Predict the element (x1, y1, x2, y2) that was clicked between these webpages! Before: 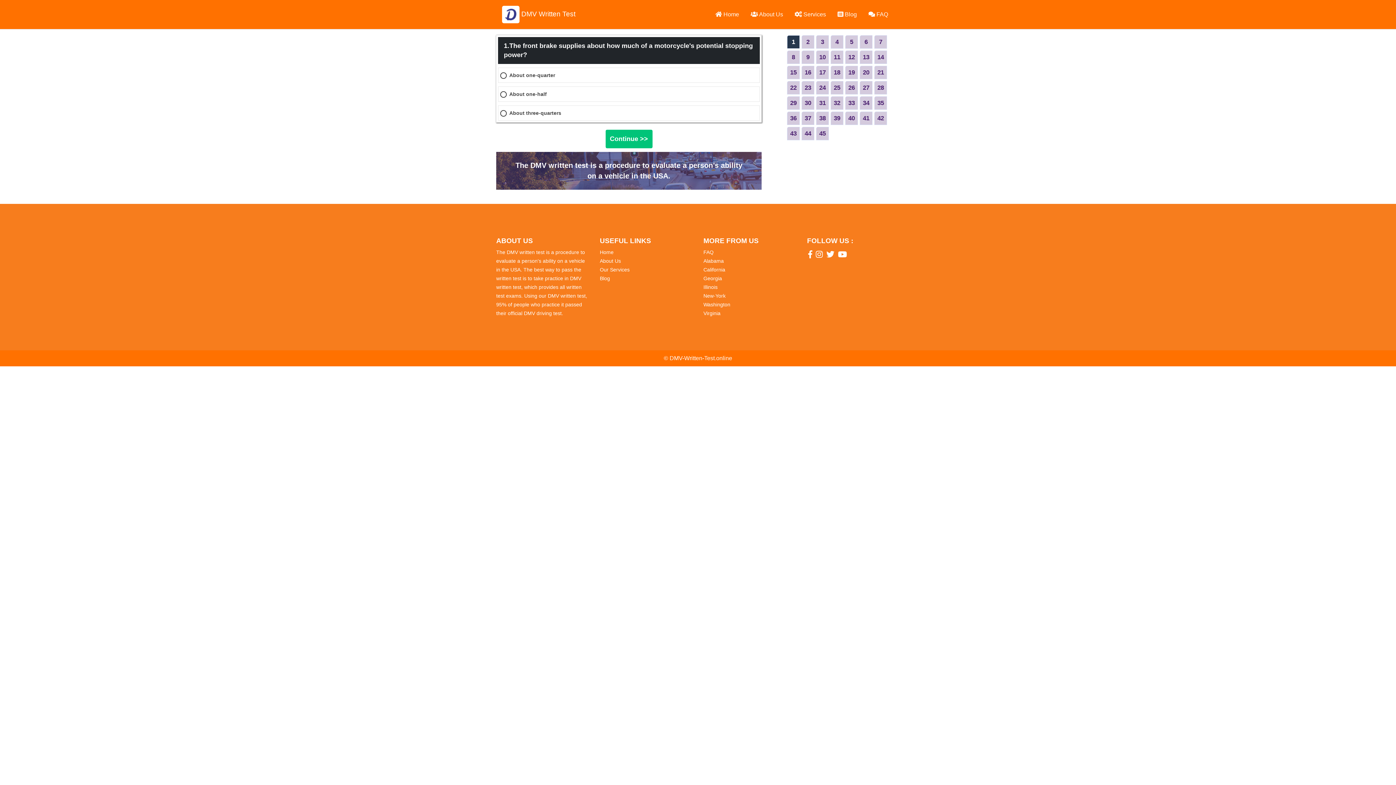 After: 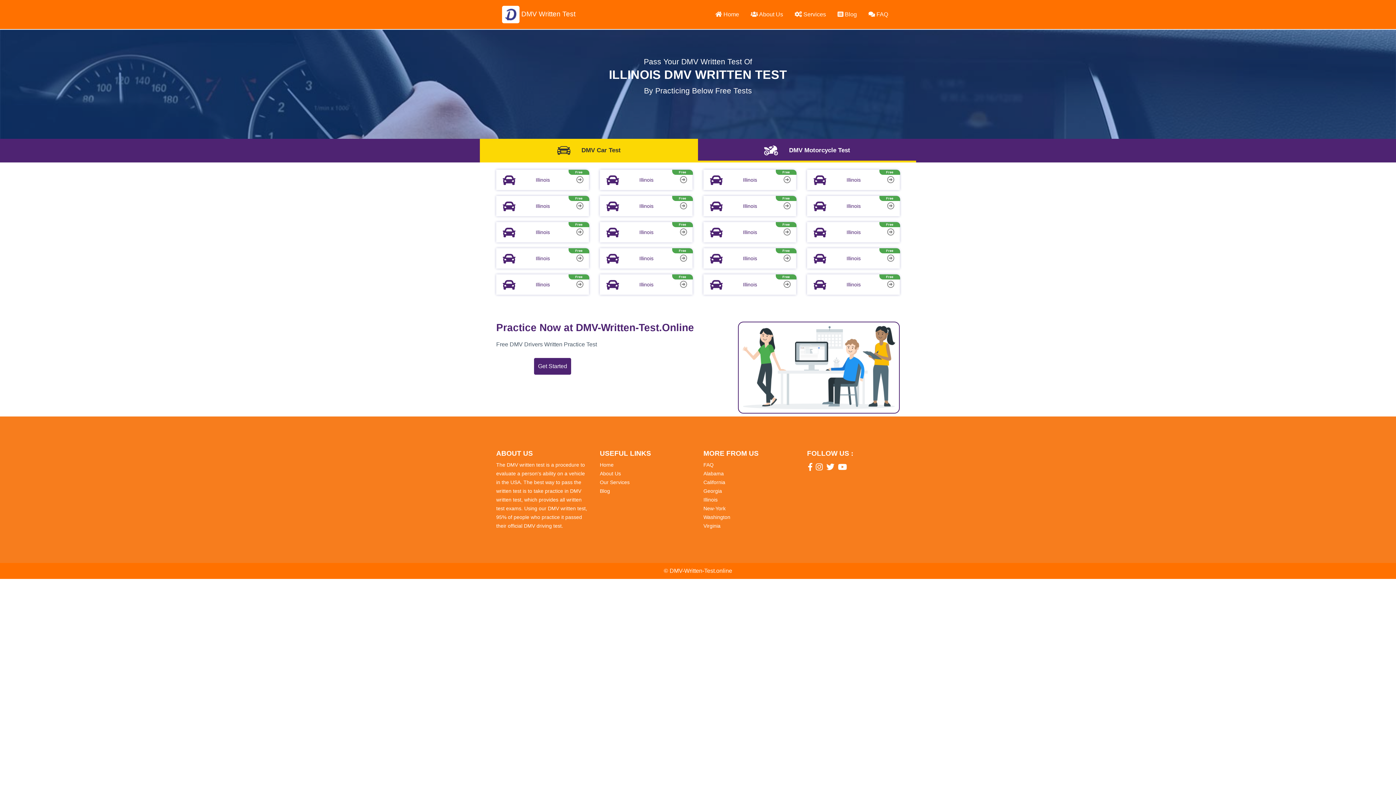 Action: label: Illinois bbox: (703, 284, 717, 290)